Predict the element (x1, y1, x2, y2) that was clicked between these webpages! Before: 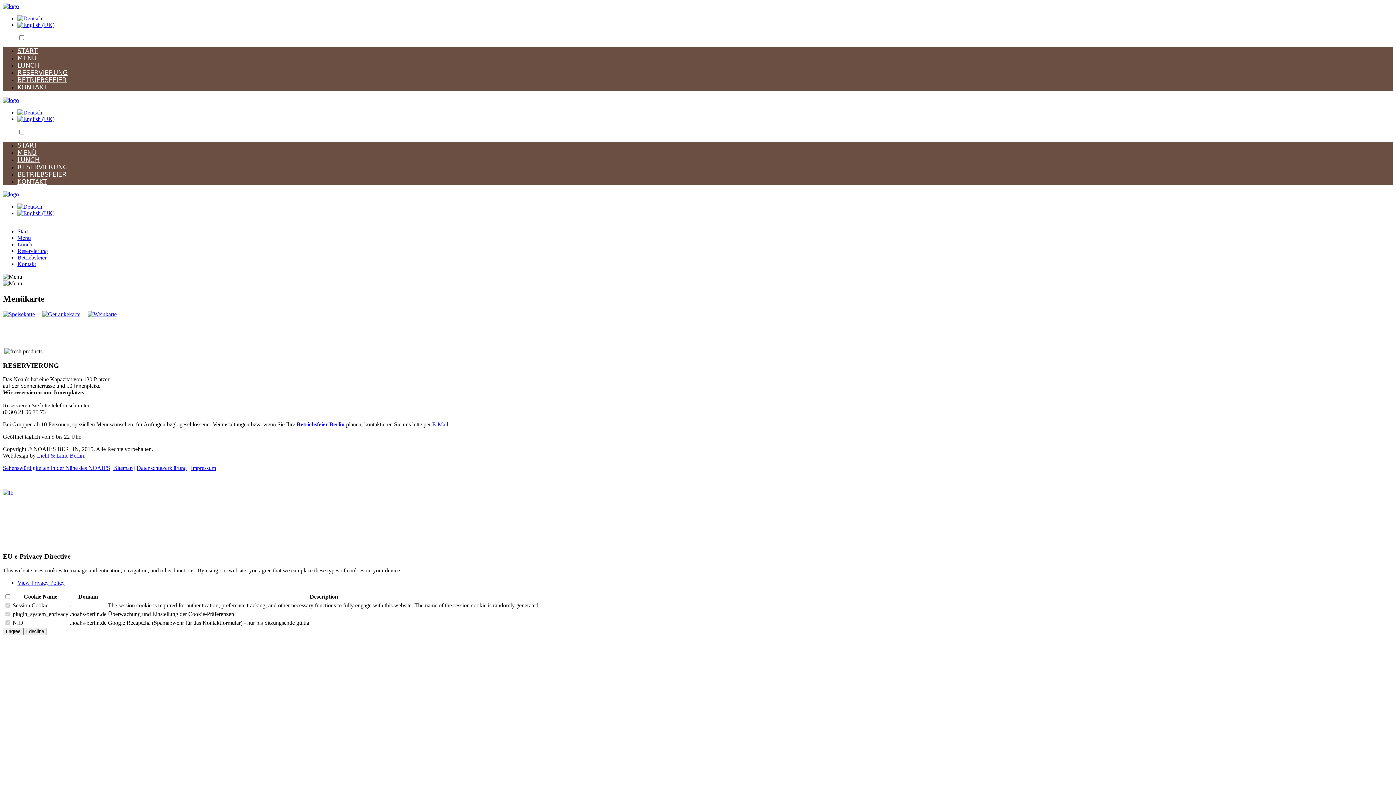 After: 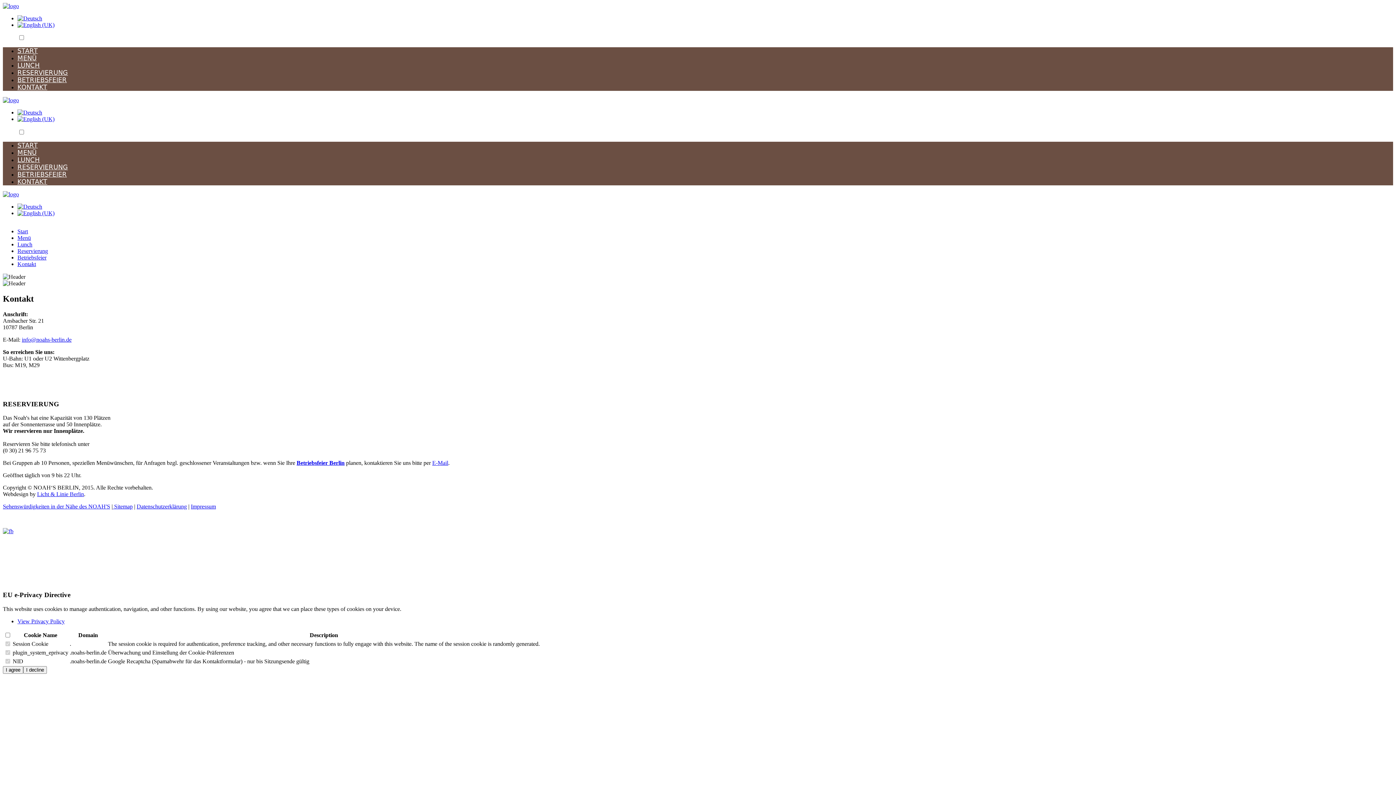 Action: label: KONTAKT bbox: (17, 178, 47, 185)